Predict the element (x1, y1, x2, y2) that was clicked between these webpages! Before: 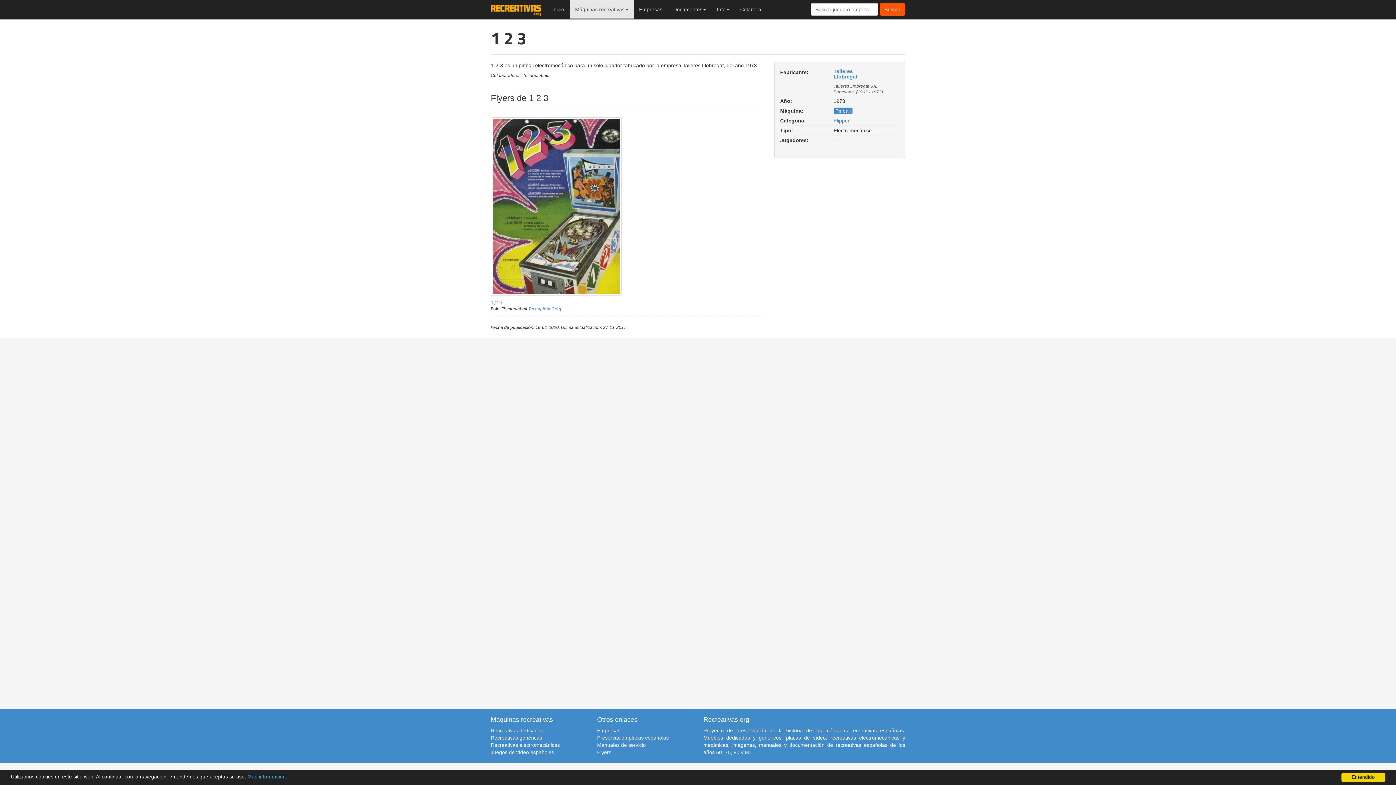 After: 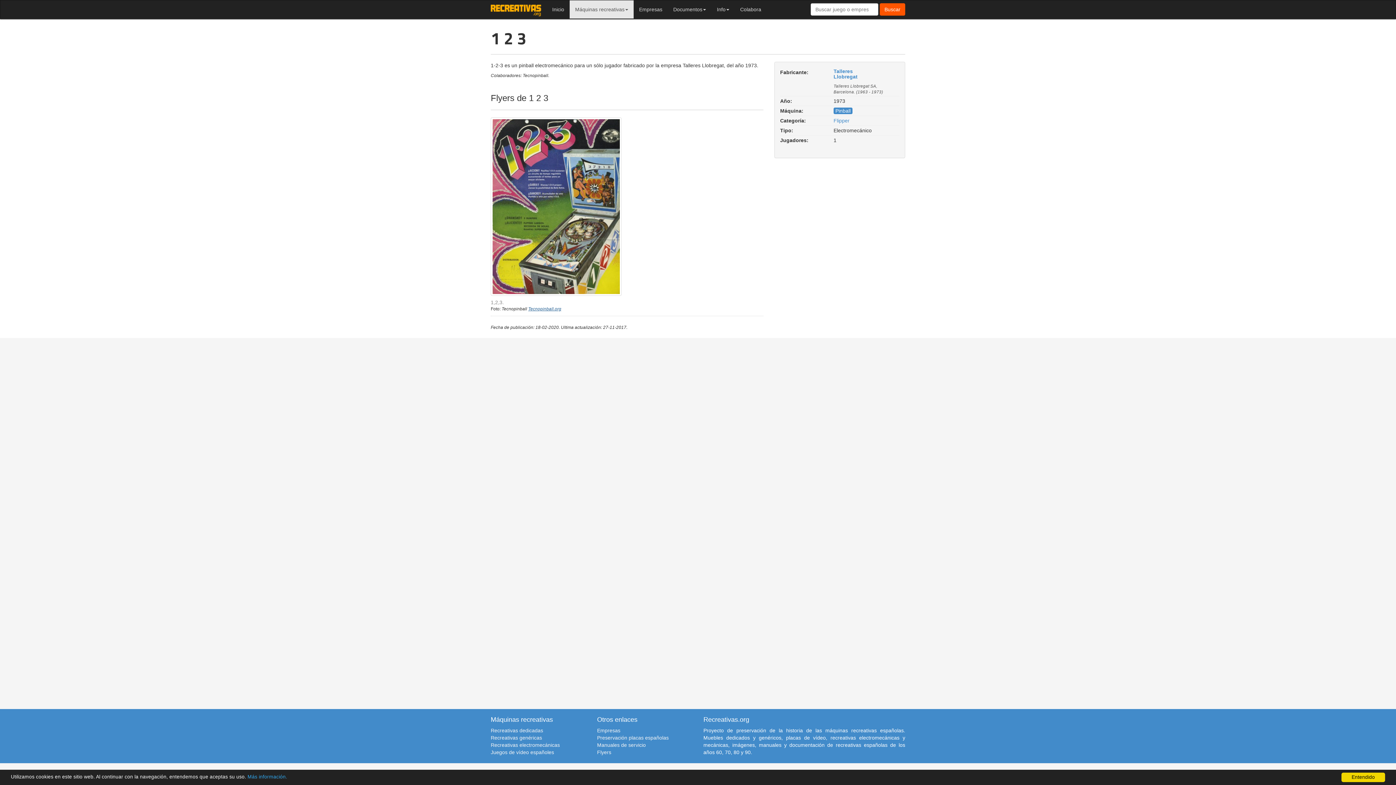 Action: bbox: (528, 306, 561, 311) label: Tecnopinball.org